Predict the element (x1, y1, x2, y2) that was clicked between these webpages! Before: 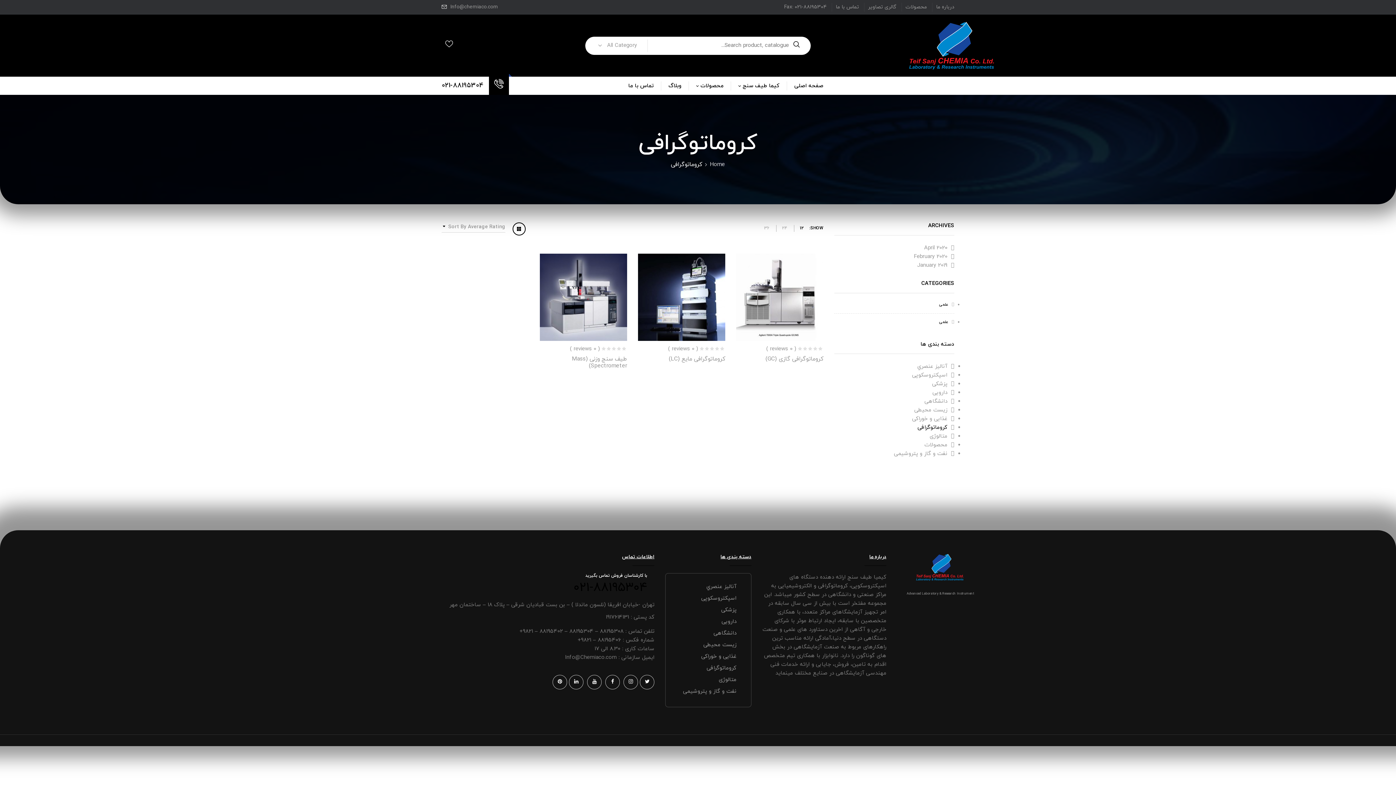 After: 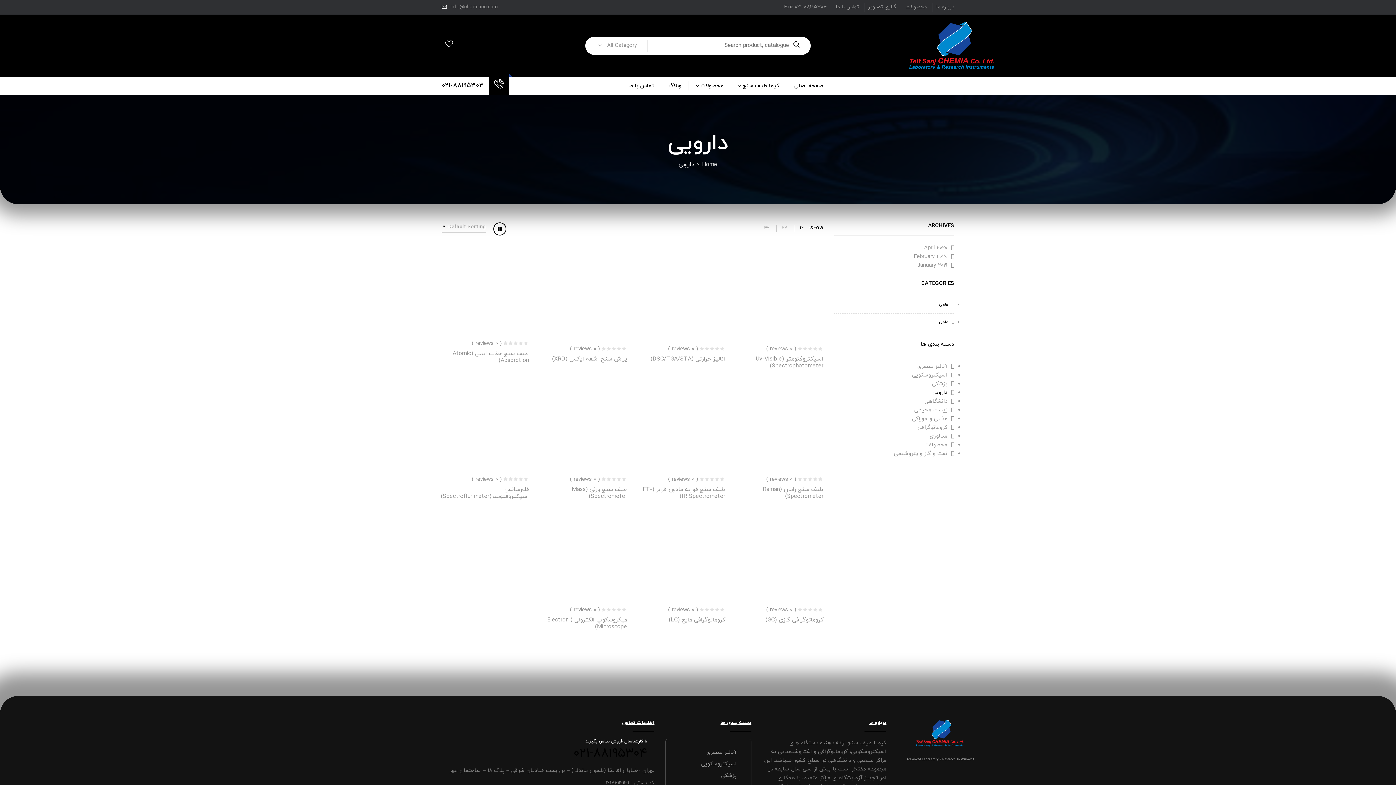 Action: bbox: (721, 618, 736, 625) label: دارویی